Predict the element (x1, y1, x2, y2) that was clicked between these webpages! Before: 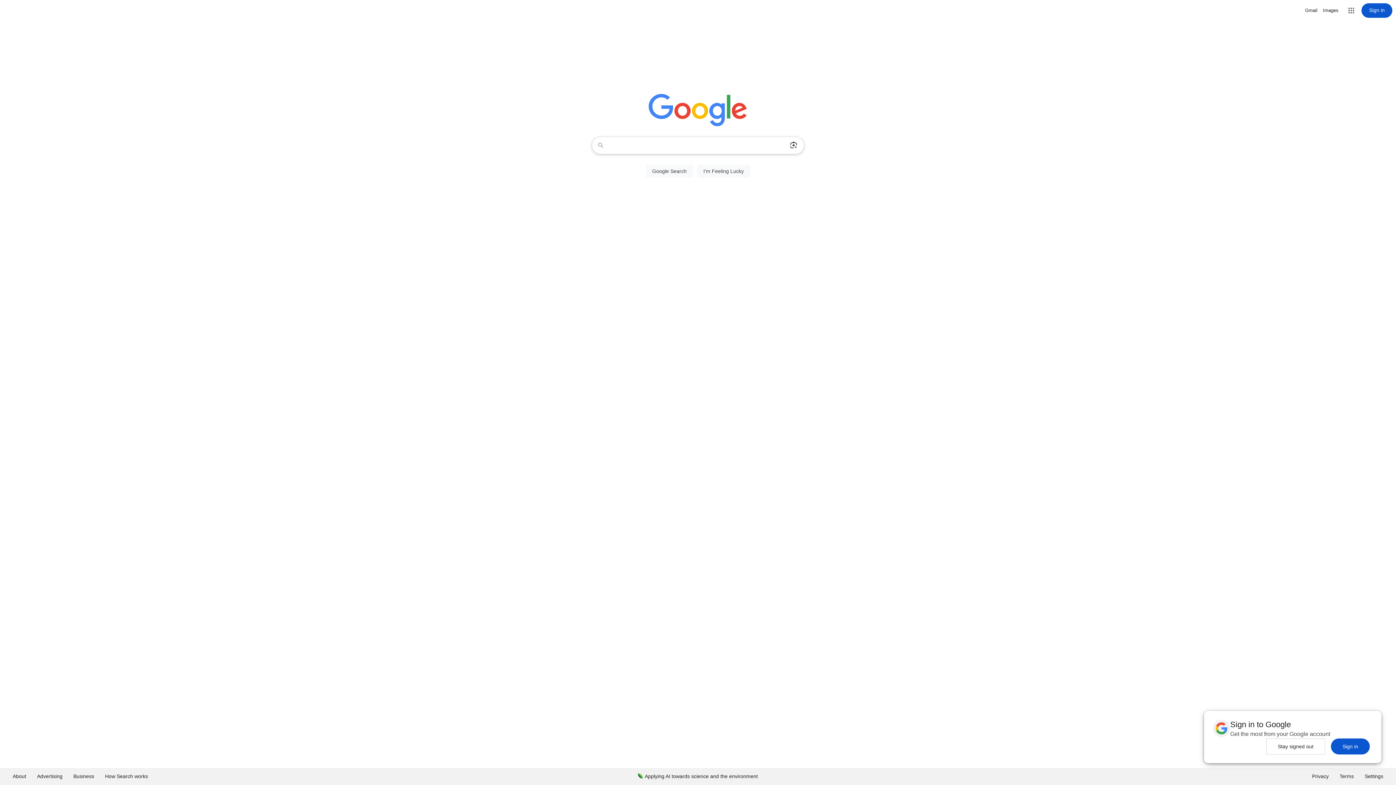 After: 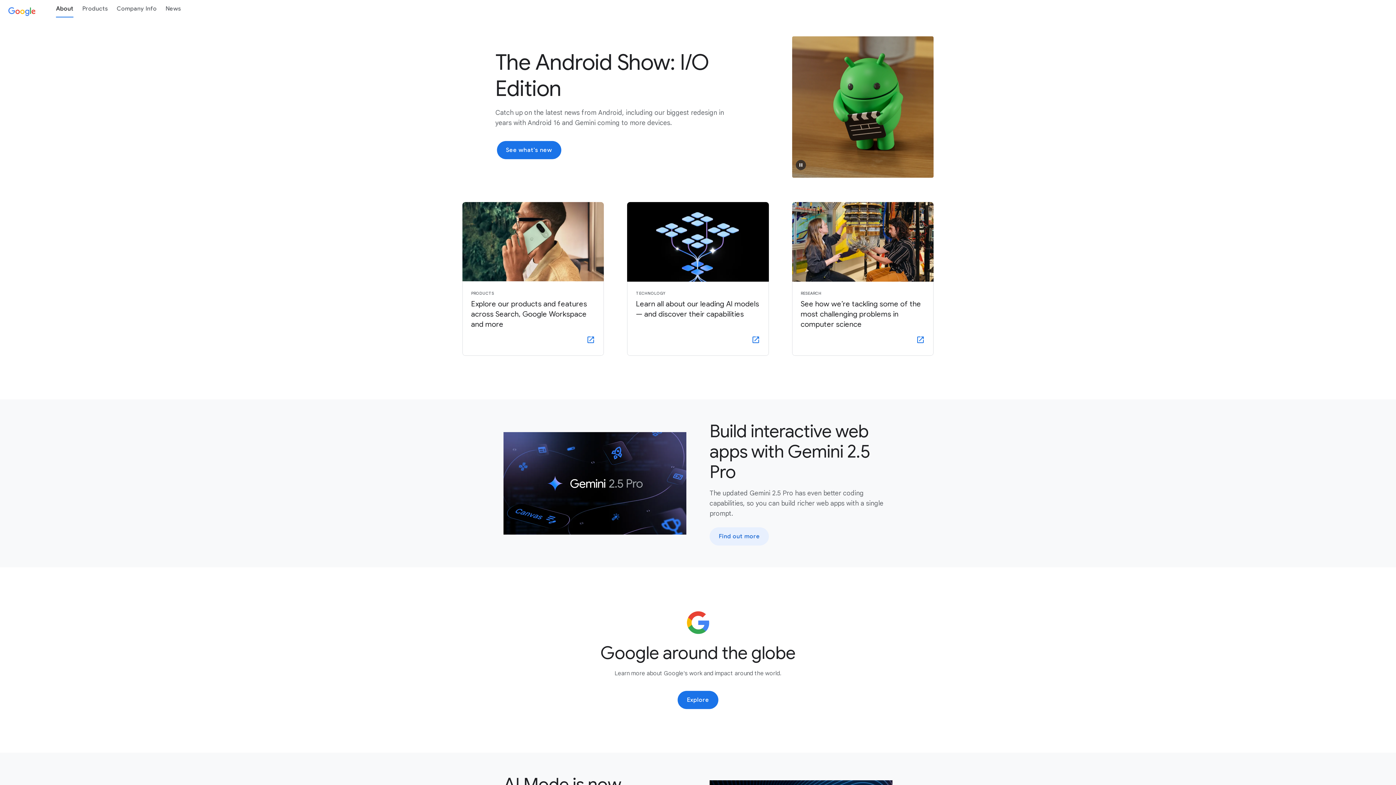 Action: bbox: (7, 768, 31, 785) label: About